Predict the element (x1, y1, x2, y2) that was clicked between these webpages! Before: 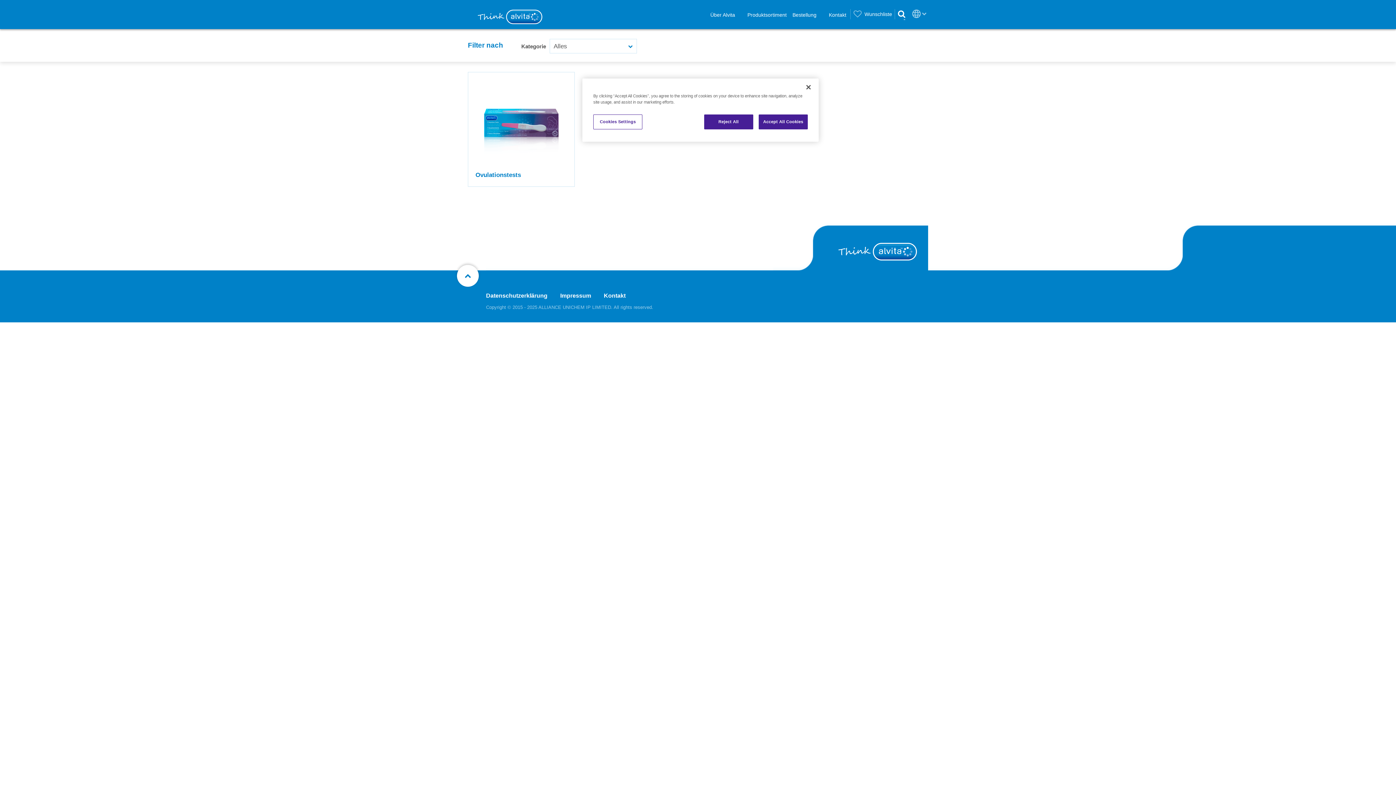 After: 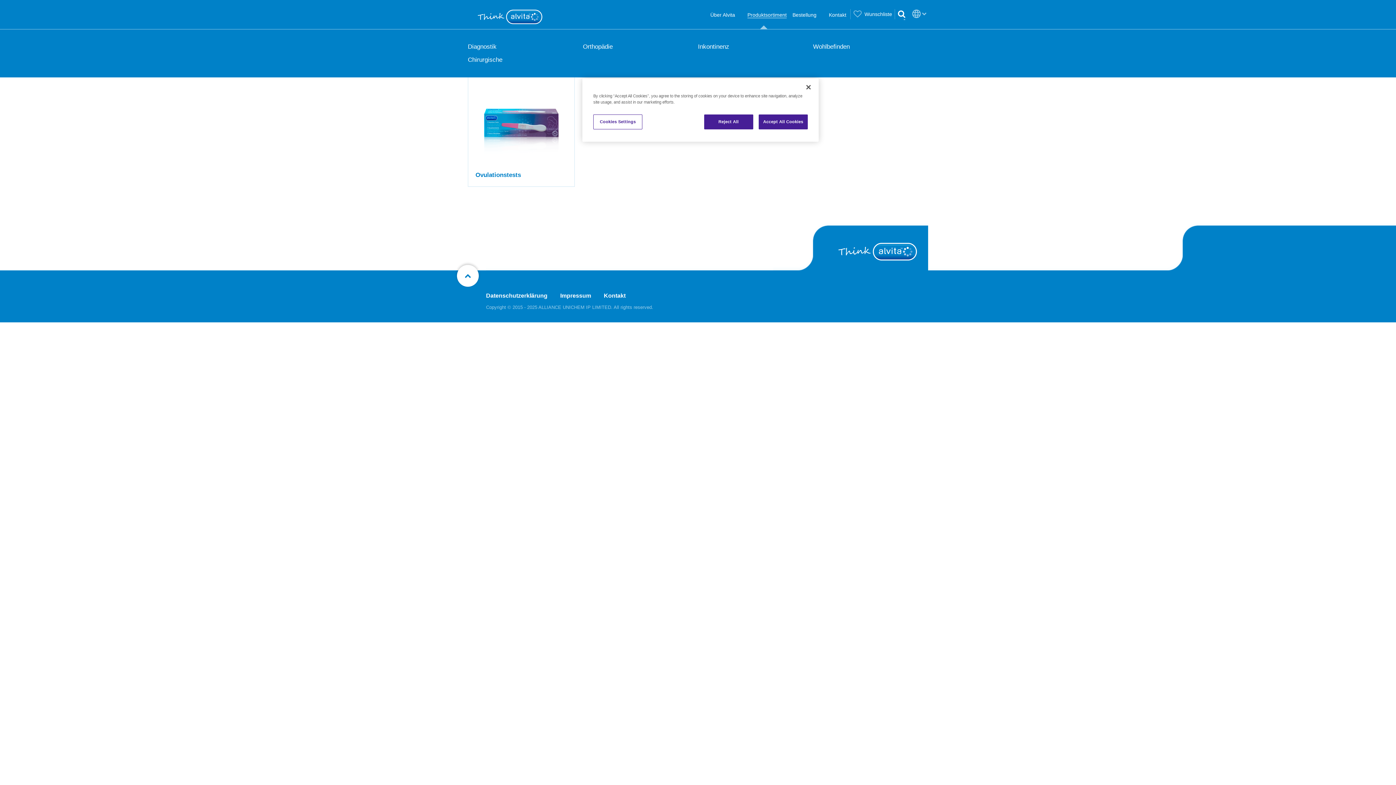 Action: label: Produktsortiment bbox: (747, 11, 786, 17)